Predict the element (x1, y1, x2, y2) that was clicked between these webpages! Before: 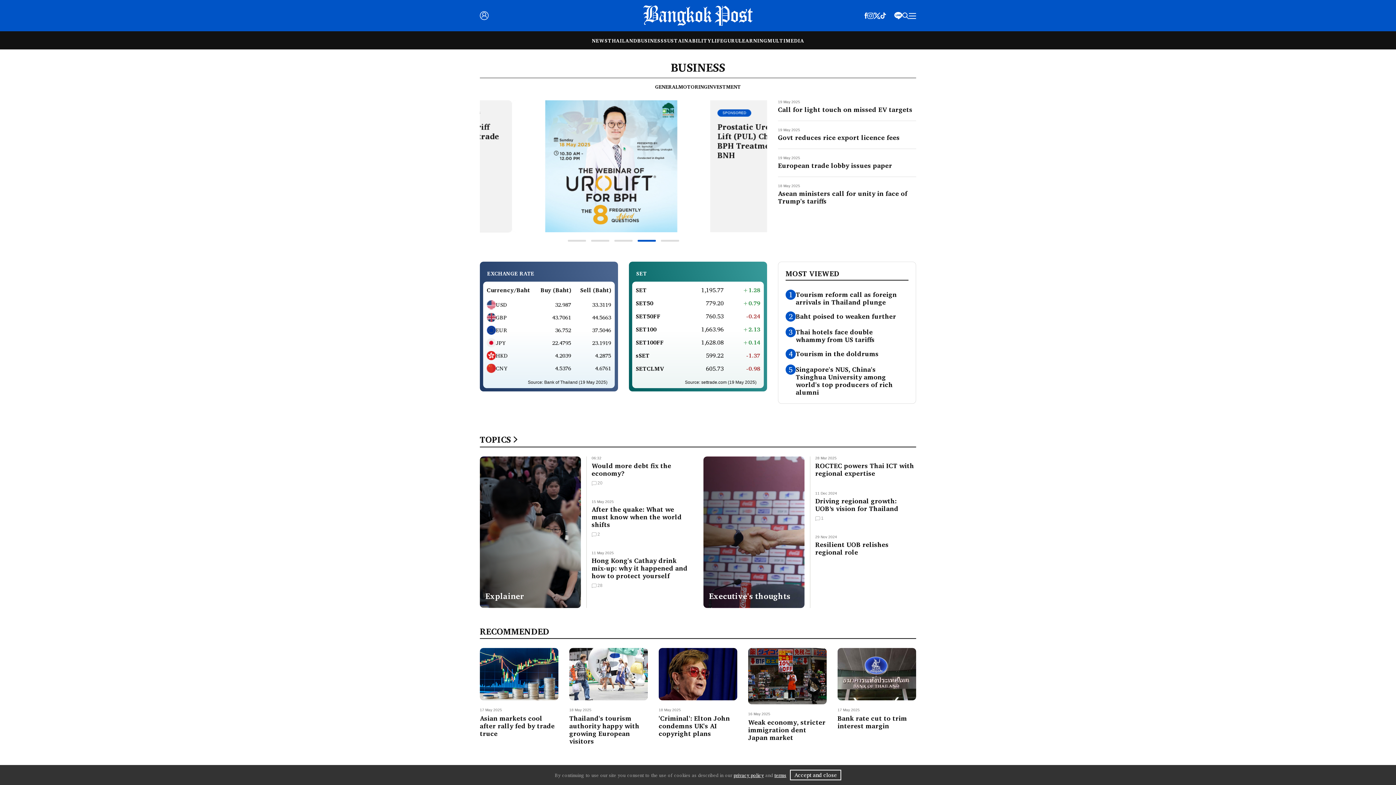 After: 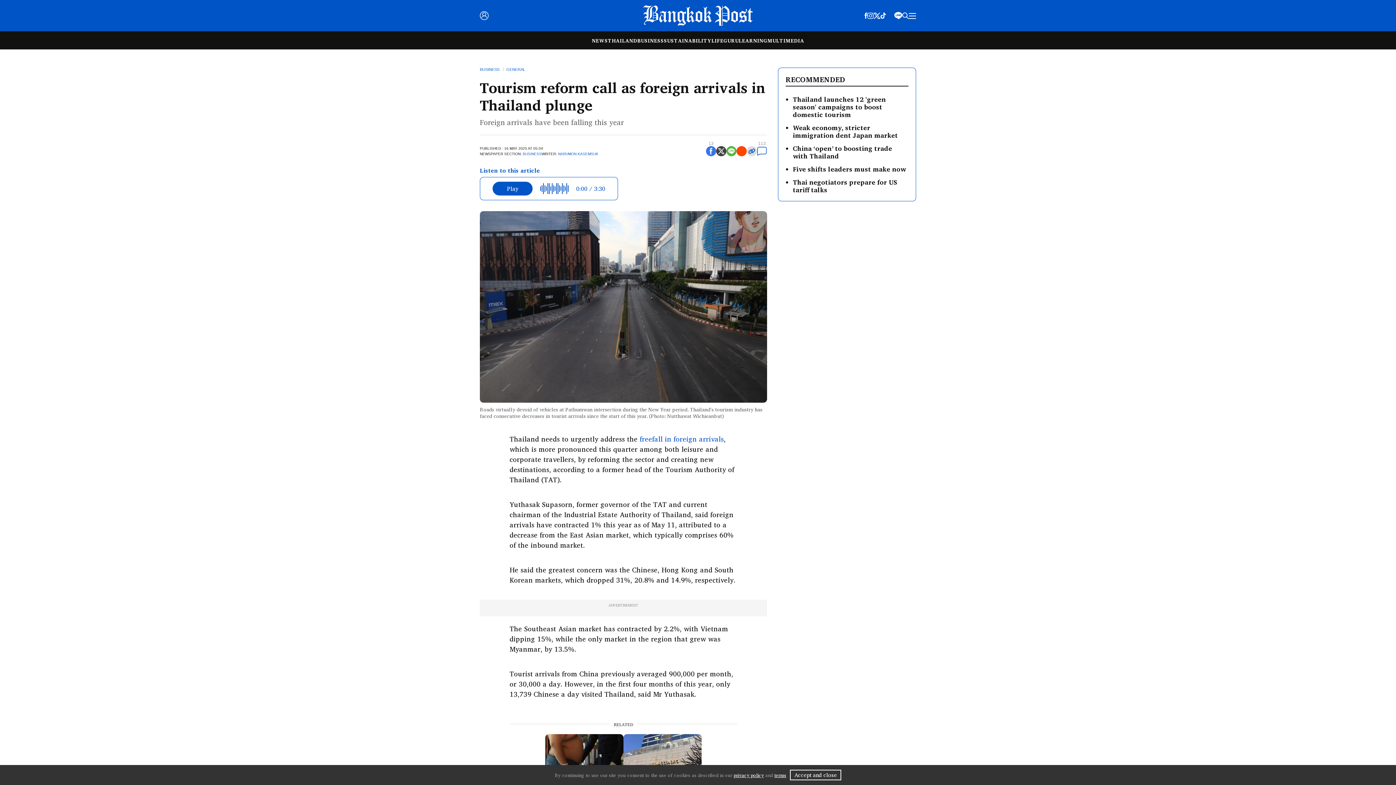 Action: label: Tourism reform call as foreign arrivals in Thailand plunge bbox: (796, 289, 897, 307)